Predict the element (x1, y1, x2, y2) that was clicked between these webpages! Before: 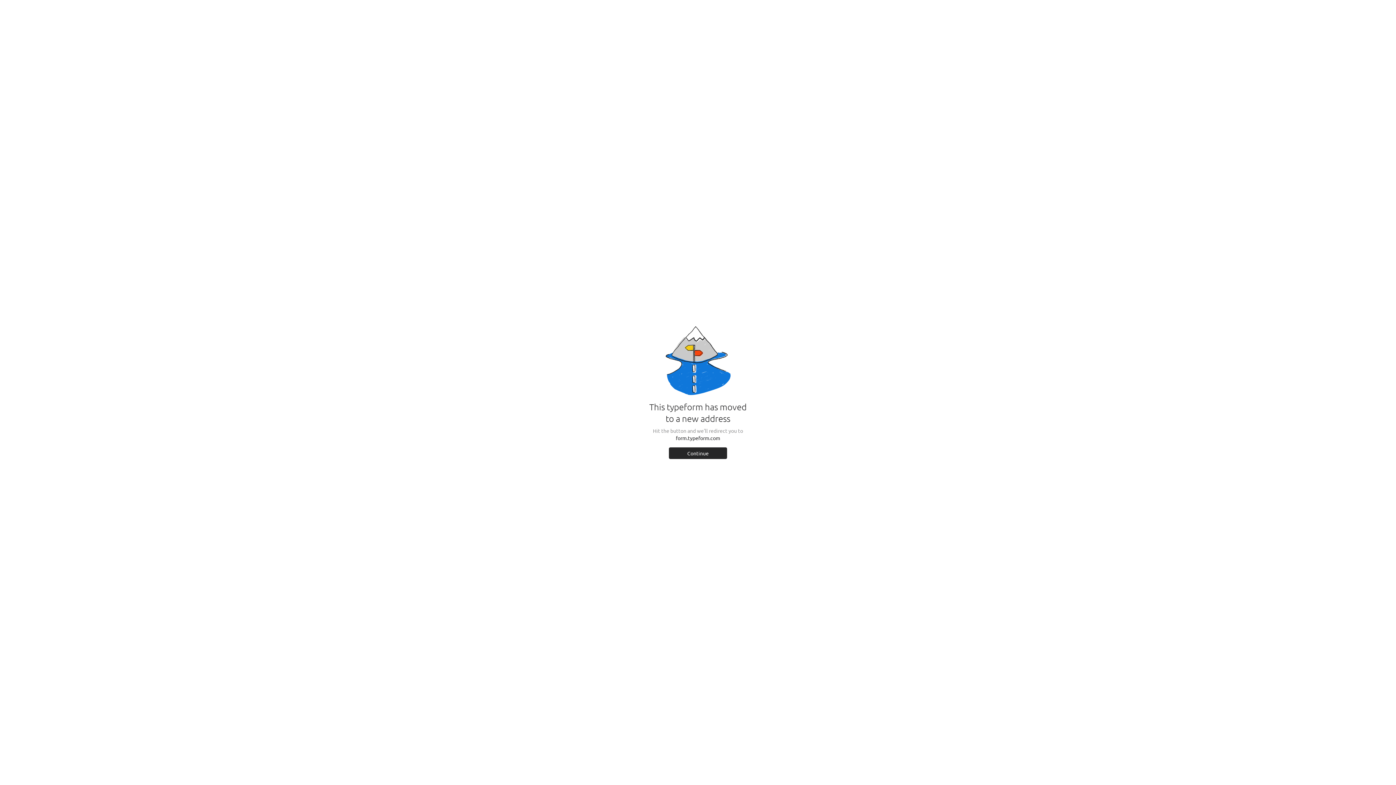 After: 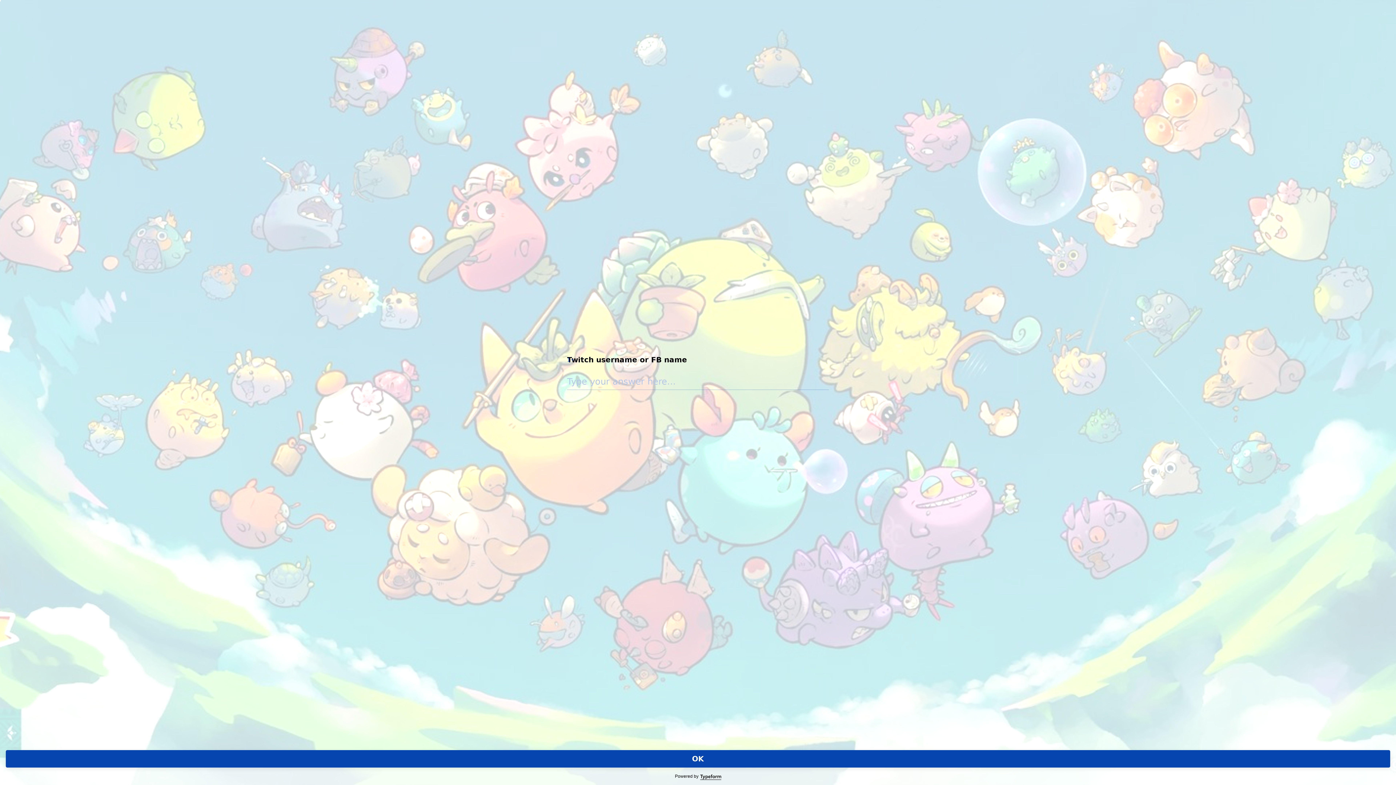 Action: label: Continue bbox: (669, 447, 727, 459)